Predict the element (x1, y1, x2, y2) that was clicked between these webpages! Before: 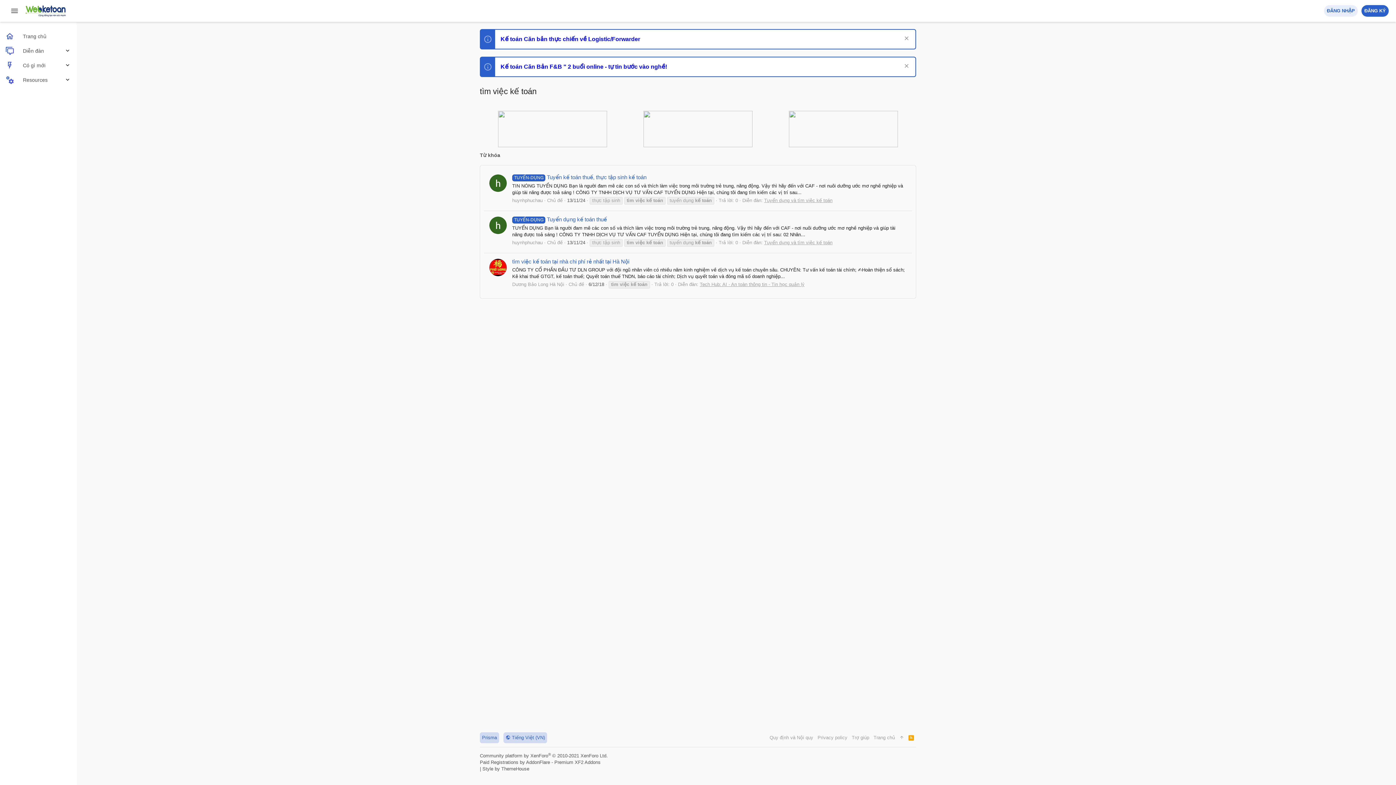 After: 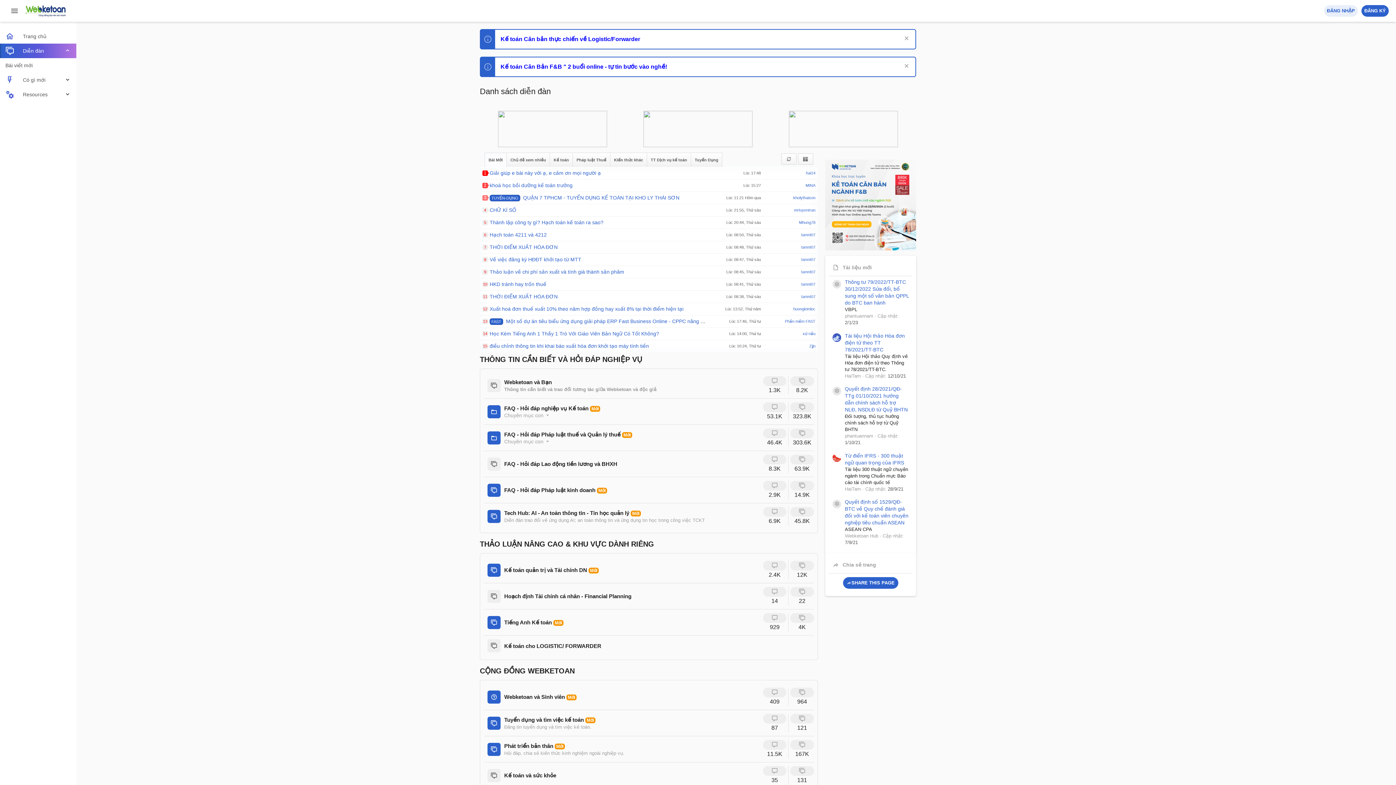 Action: bbox: (0, 29, 76, 43) label: Trang chủ